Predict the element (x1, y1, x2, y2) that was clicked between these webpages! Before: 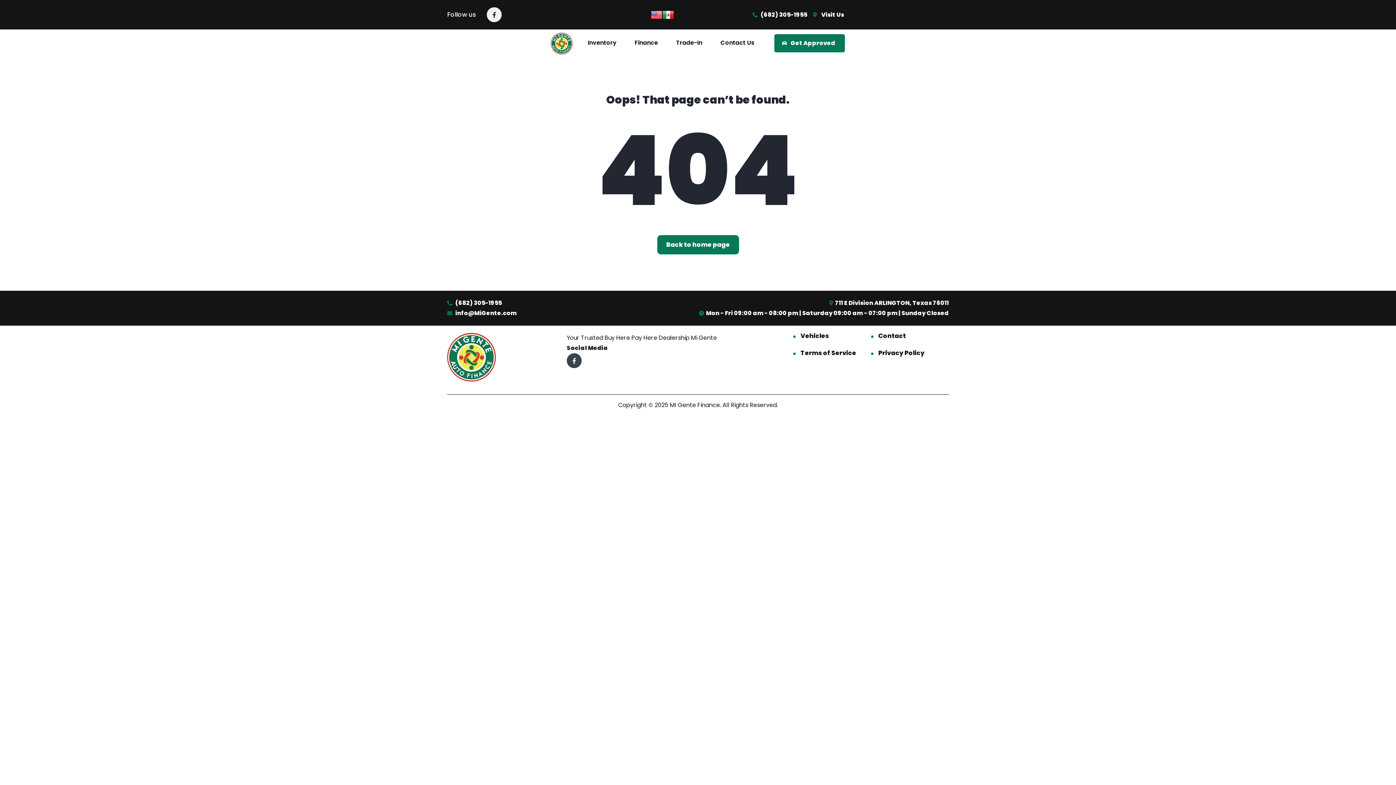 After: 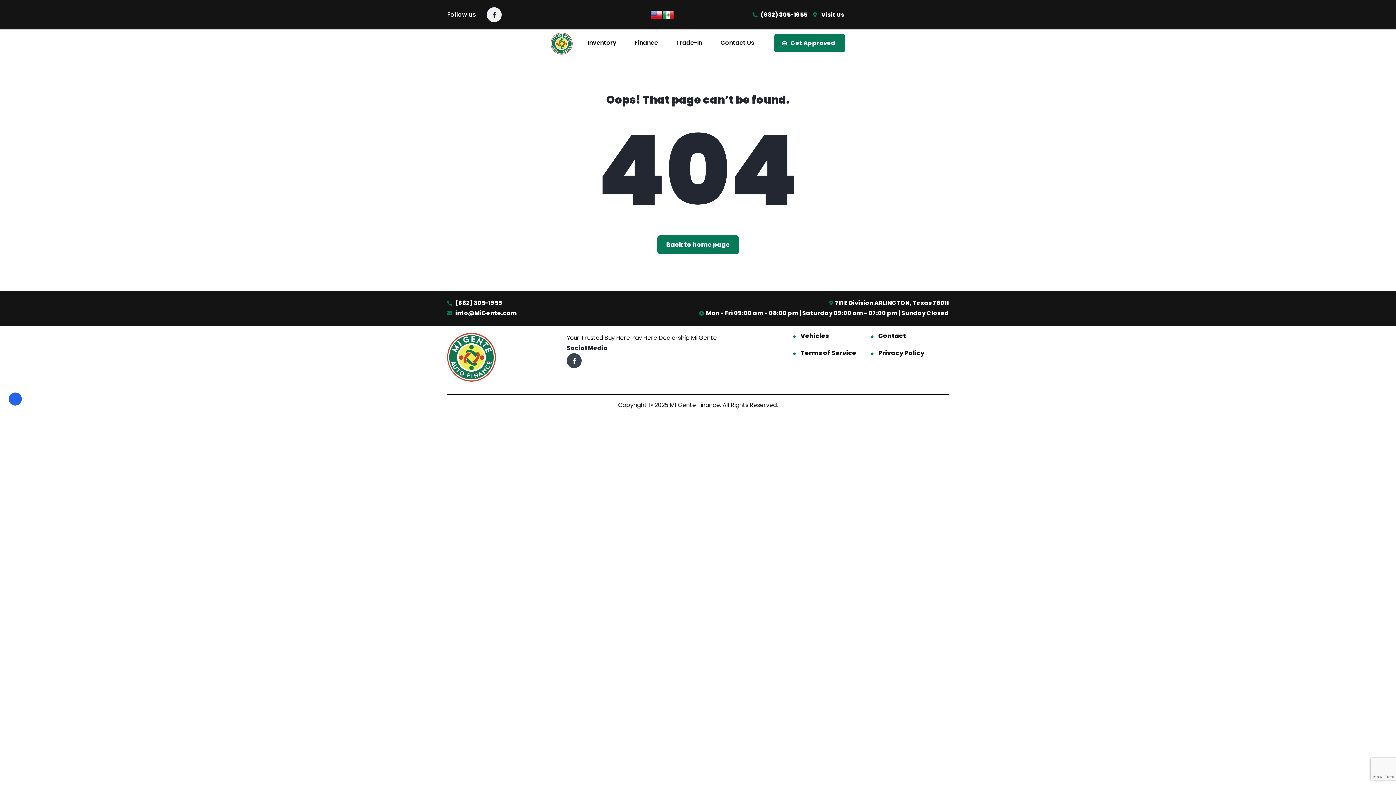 Action: bbox: (593, 298, 949, 308) label: 711 E Division ARLINGTON, Texas 76011